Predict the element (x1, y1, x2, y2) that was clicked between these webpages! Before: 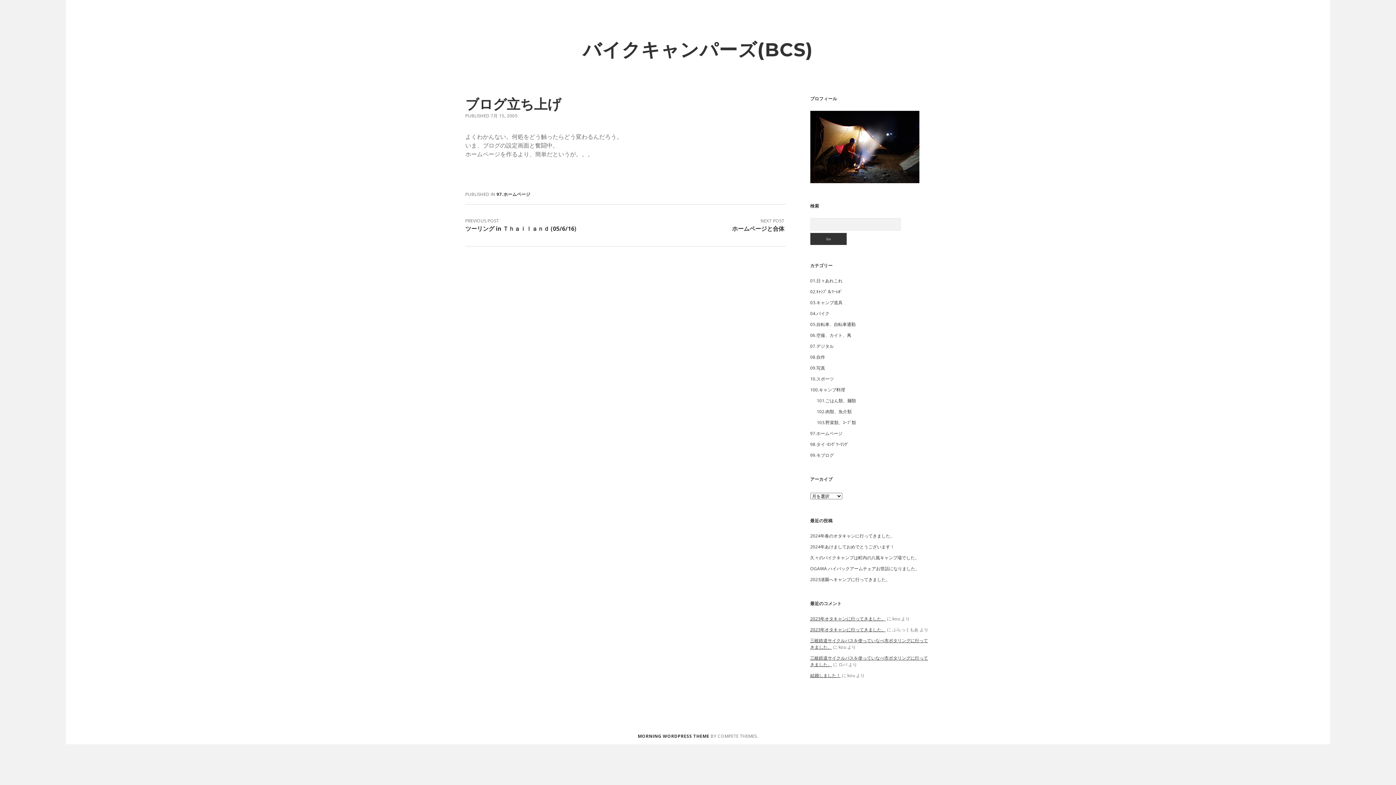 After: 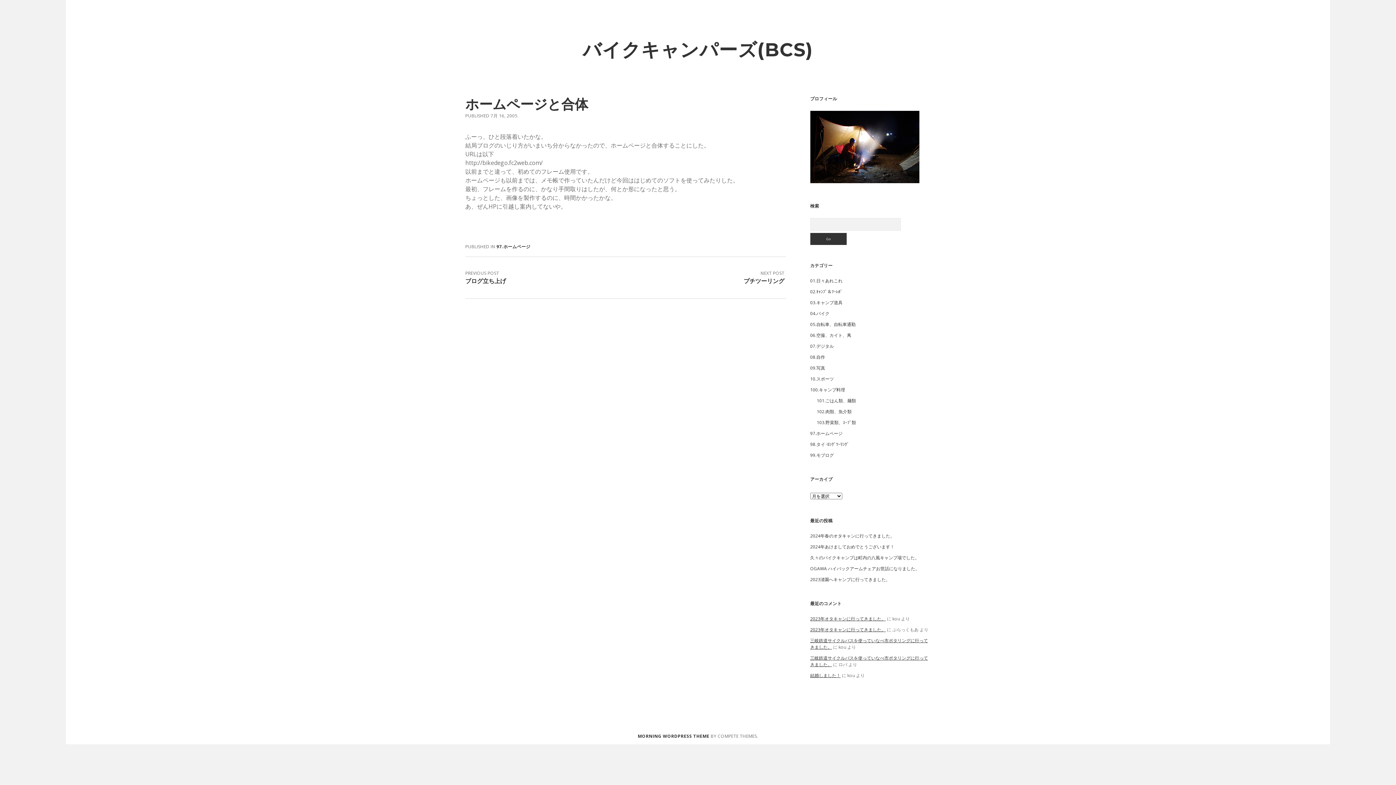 Action: label: ホームページと合体 bbox: (732, 224, 784, 232)